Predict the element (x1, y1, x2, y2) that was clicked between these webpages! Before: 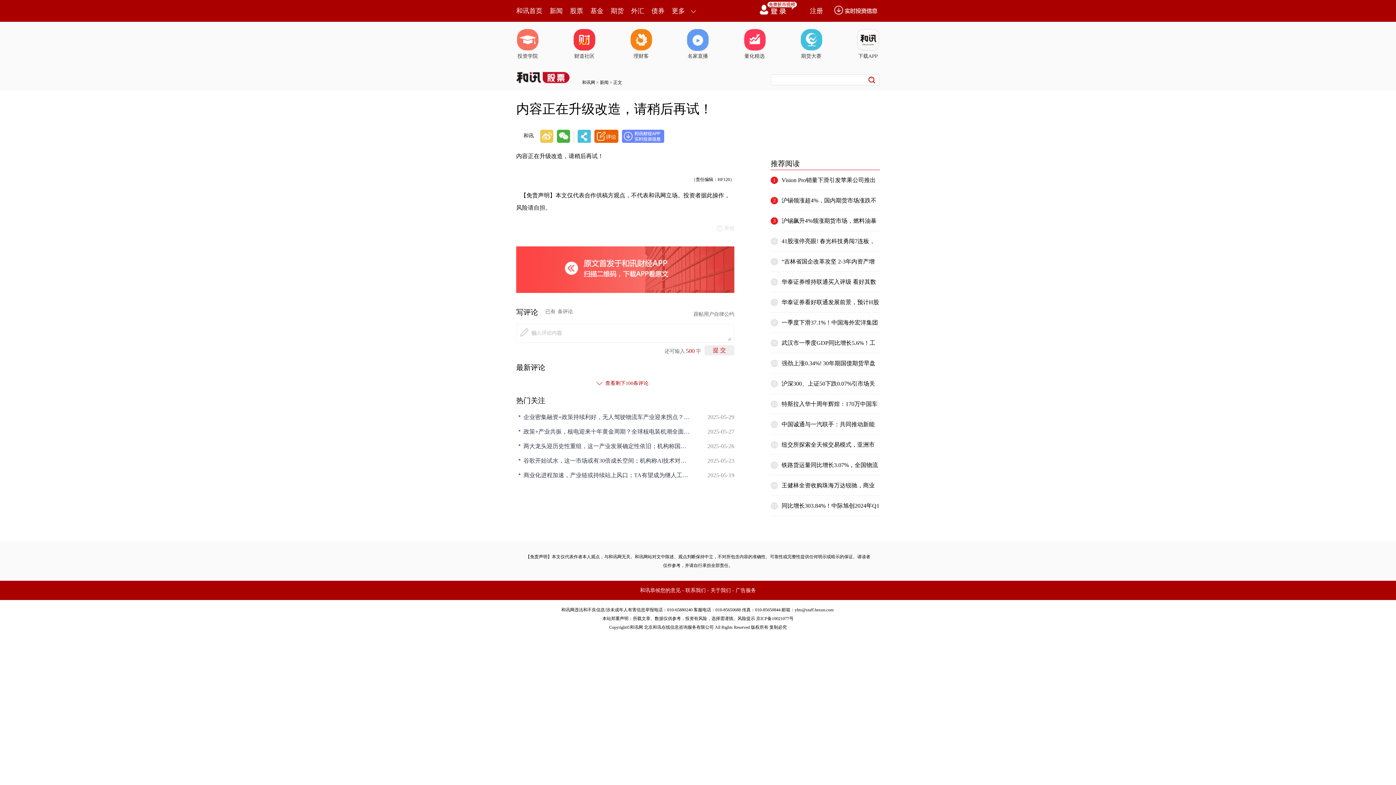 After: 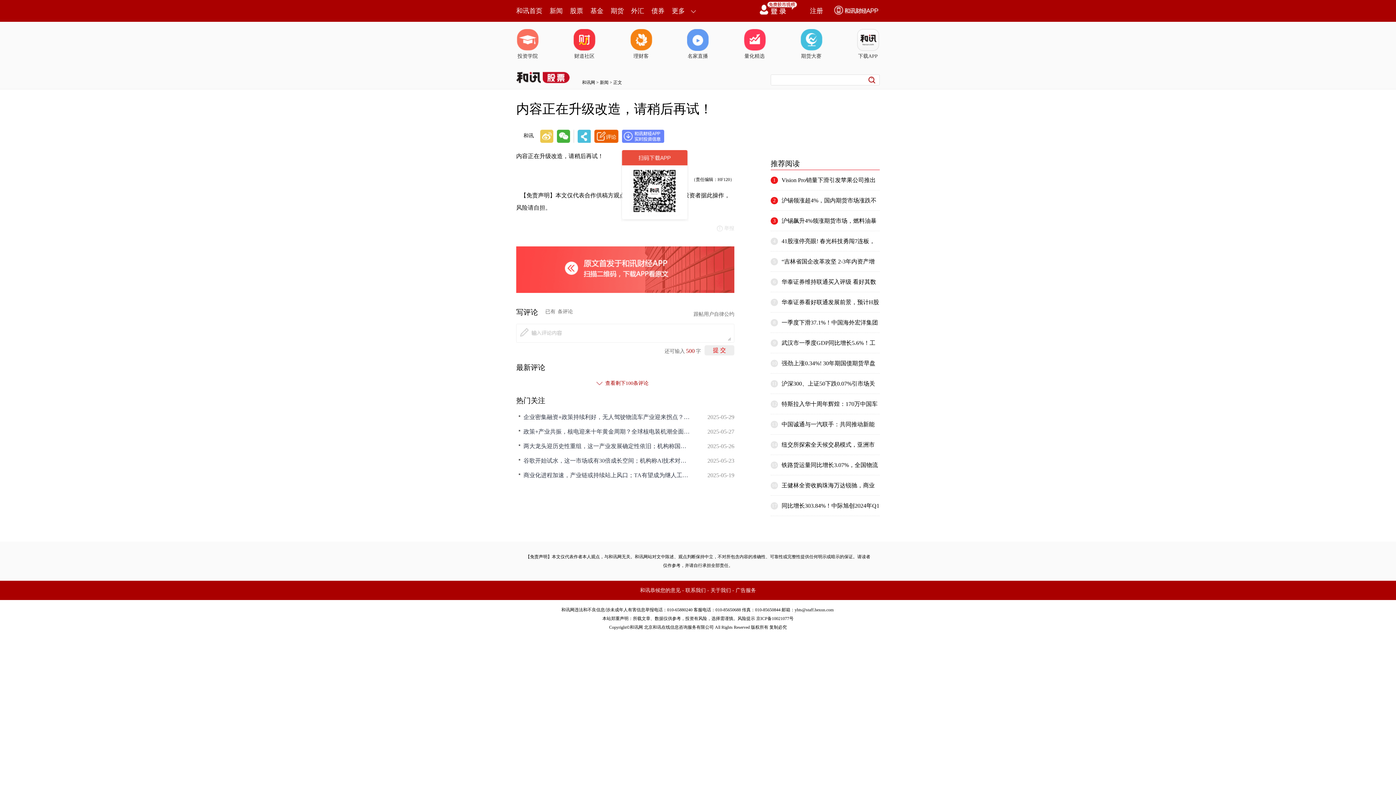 Action: bbox: (622, 129, 664, 142)